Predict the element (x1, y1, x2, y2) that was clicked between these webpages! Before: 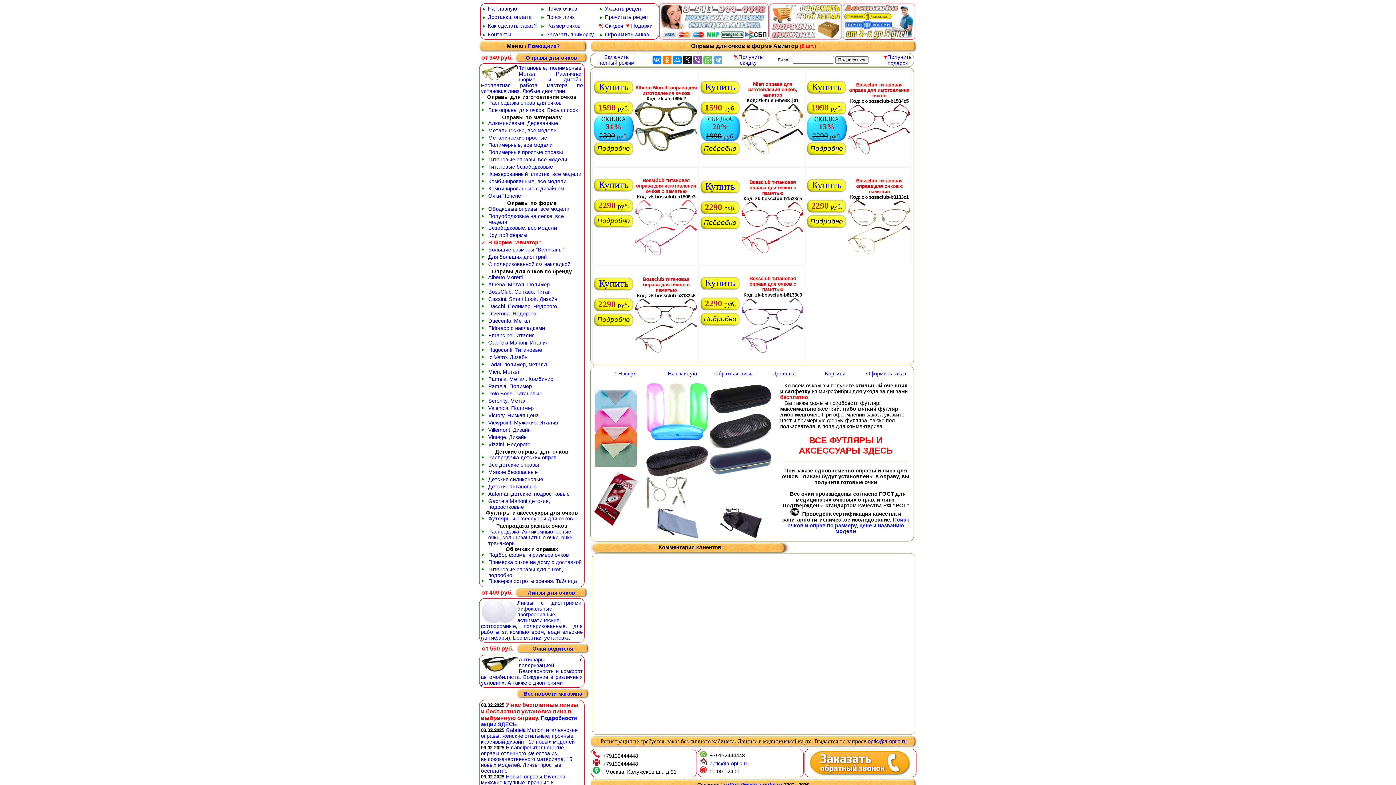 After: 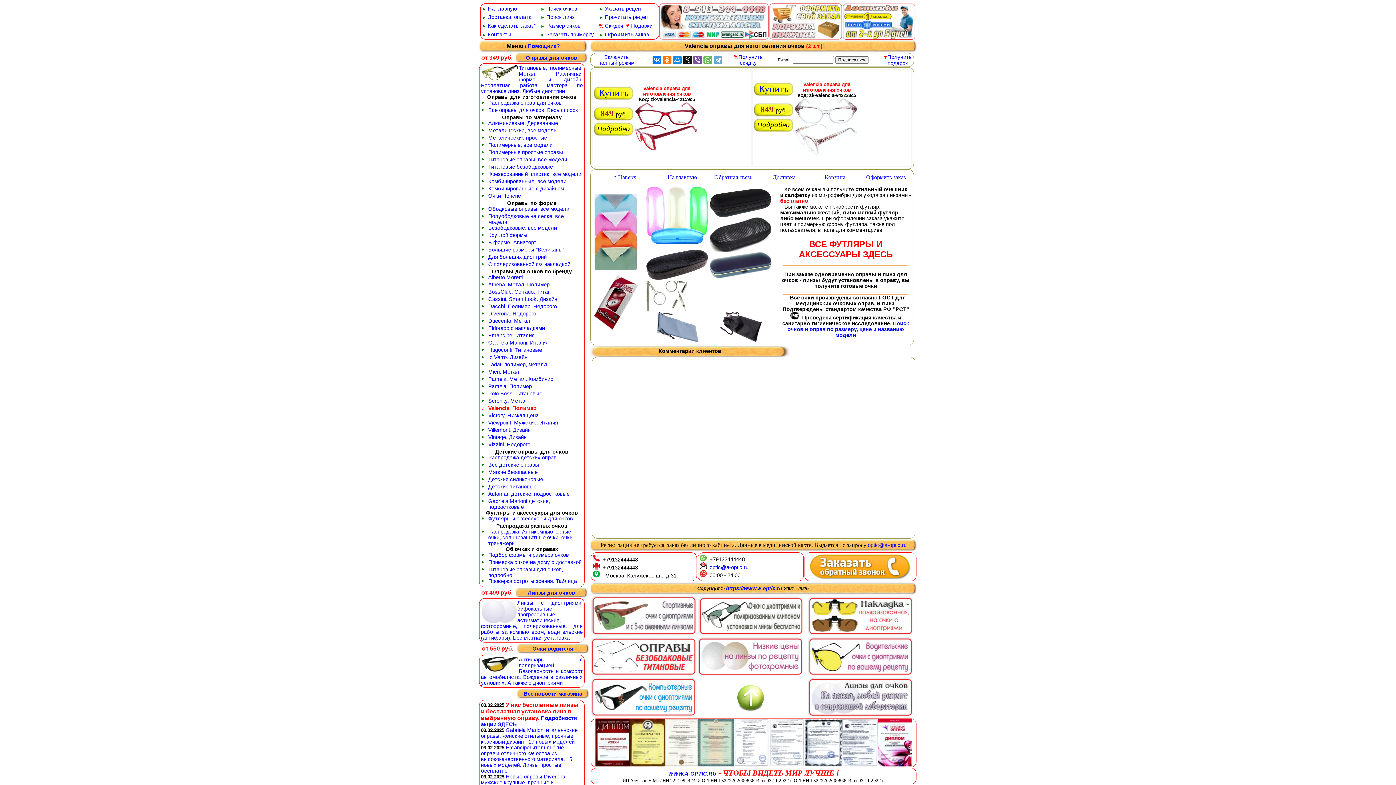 Action: bbox: (488, 405, 533, 411) label: Valencia. Полимер